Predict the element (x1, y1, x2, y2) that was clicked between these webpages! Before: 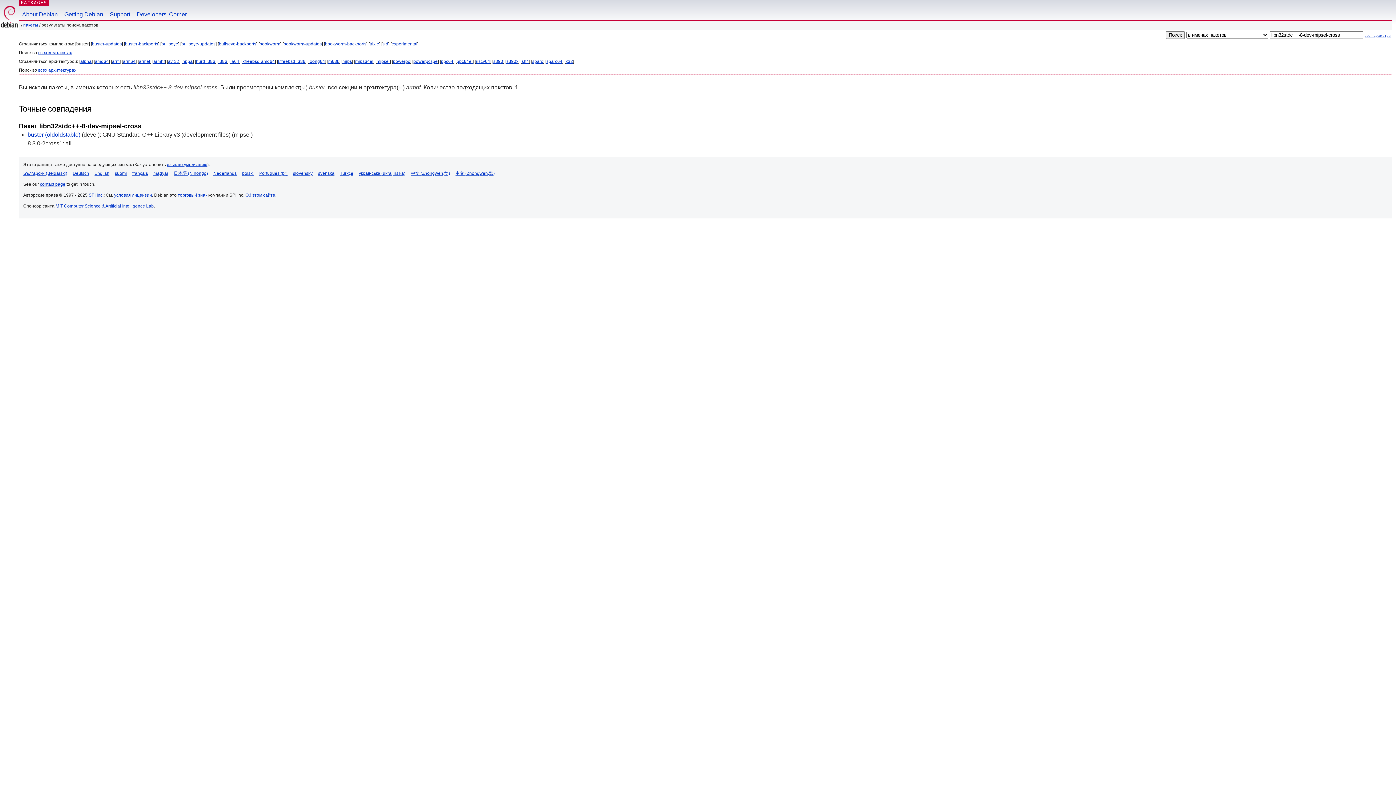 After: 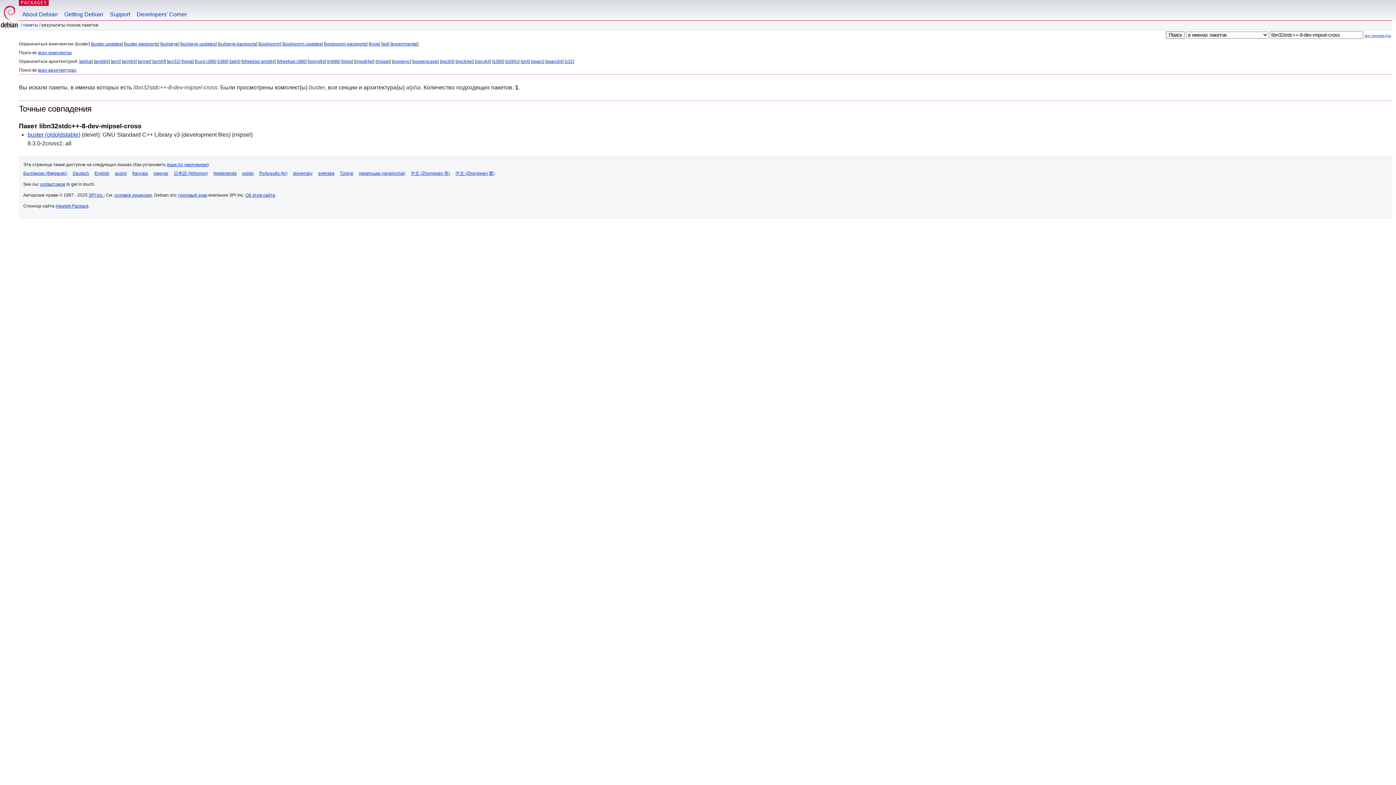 Action: label: alpha bbox: (80, 58, 91, 64)